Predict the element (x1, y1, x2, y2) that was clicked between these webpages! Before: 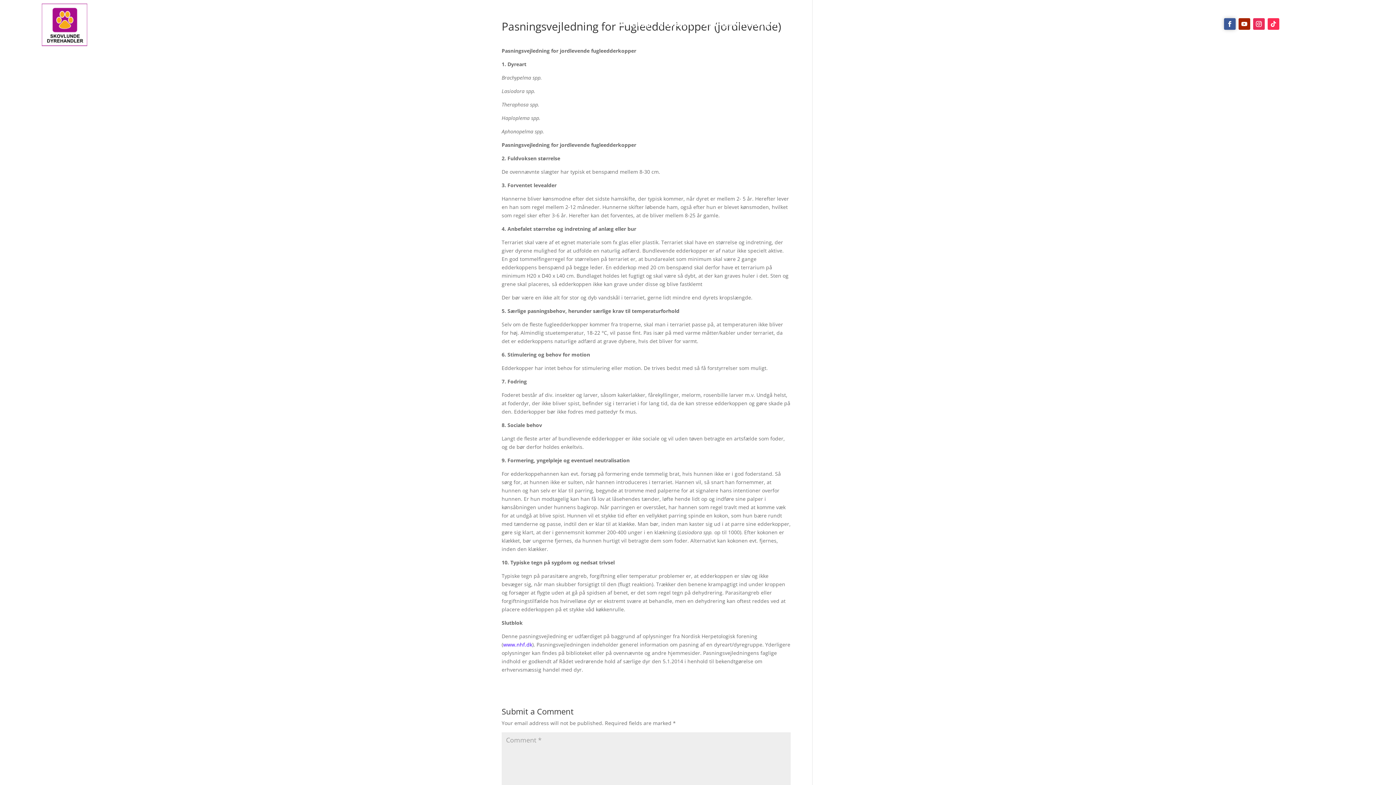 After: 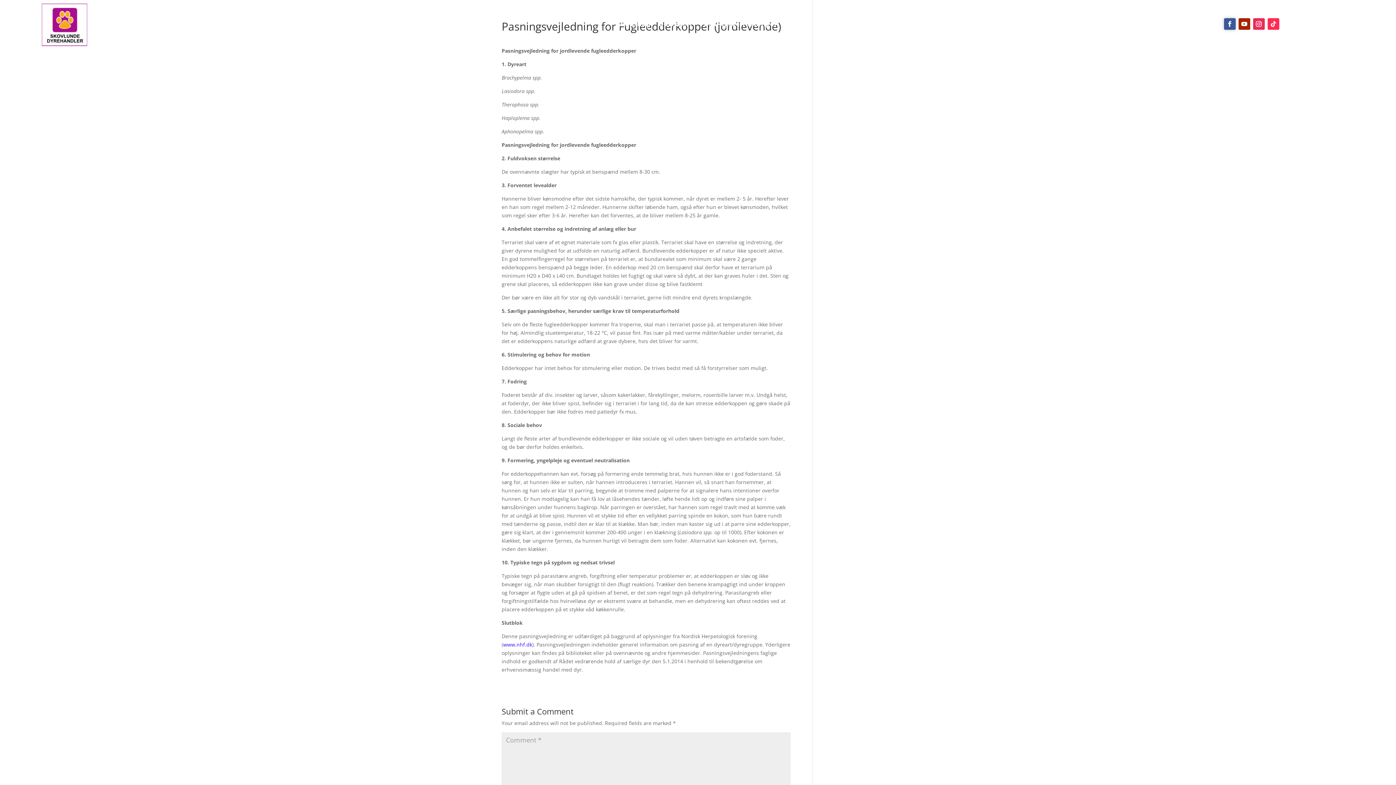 Action: bbox: (1253, 18, 1264, 29)